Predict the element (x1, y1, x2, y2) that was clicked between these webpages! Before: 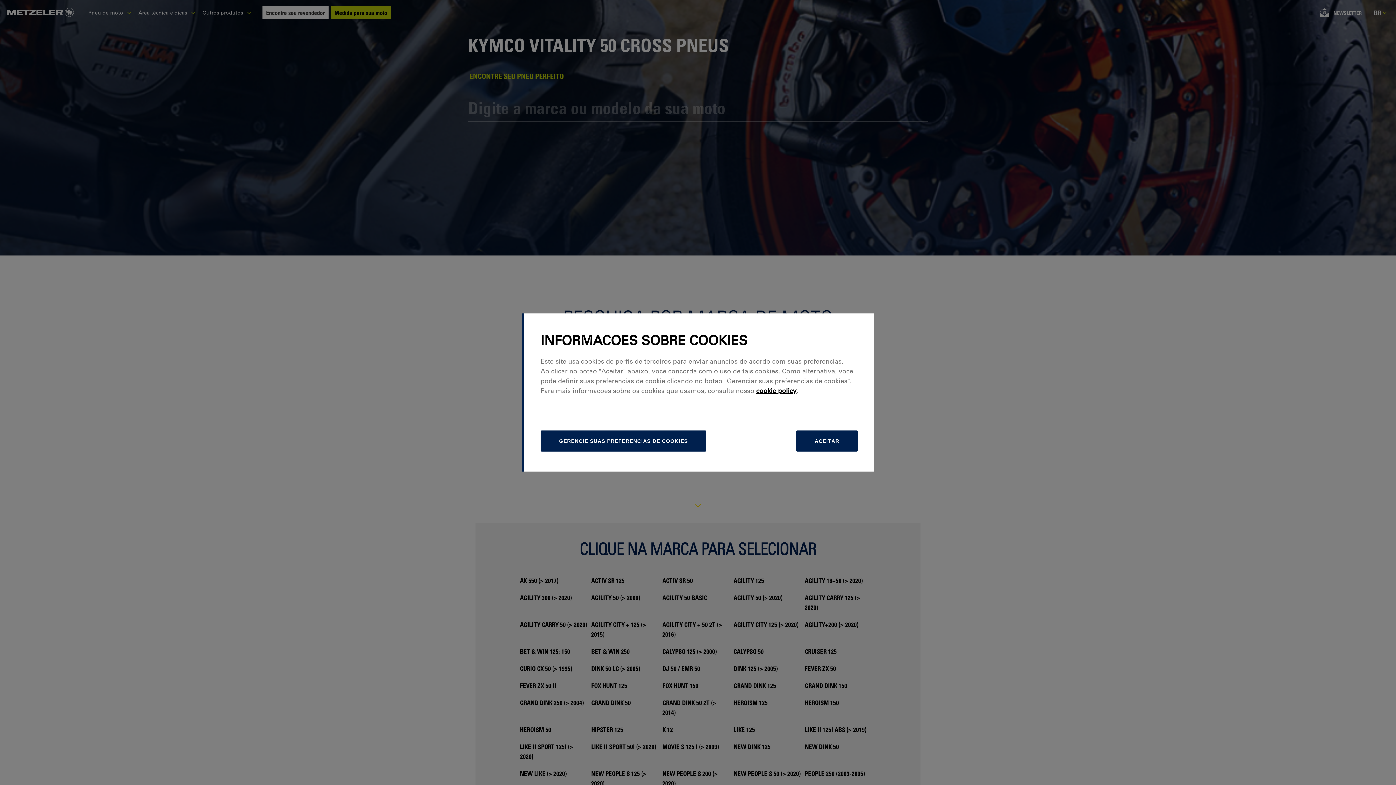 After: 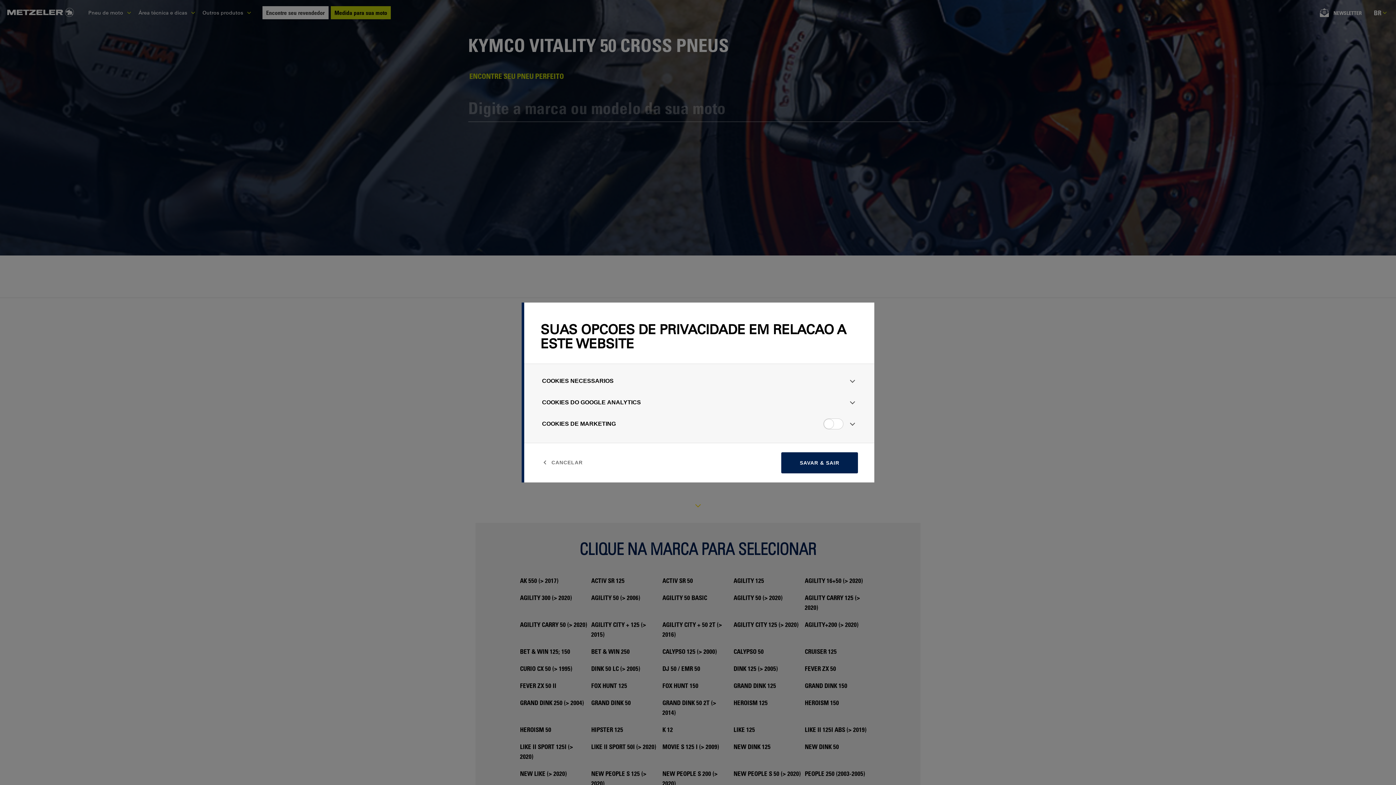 Action: bbox: (540, 430, 706, 451) label: Gerencie